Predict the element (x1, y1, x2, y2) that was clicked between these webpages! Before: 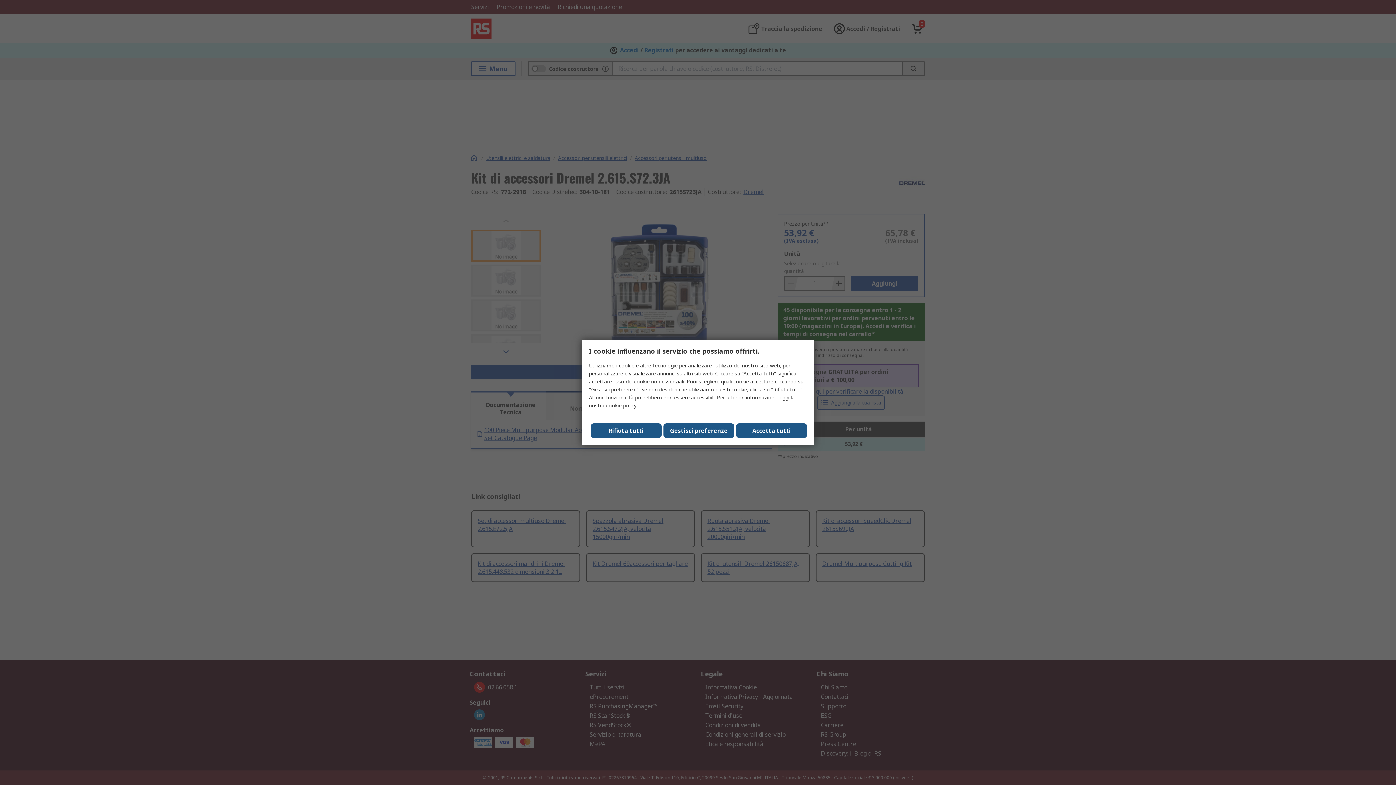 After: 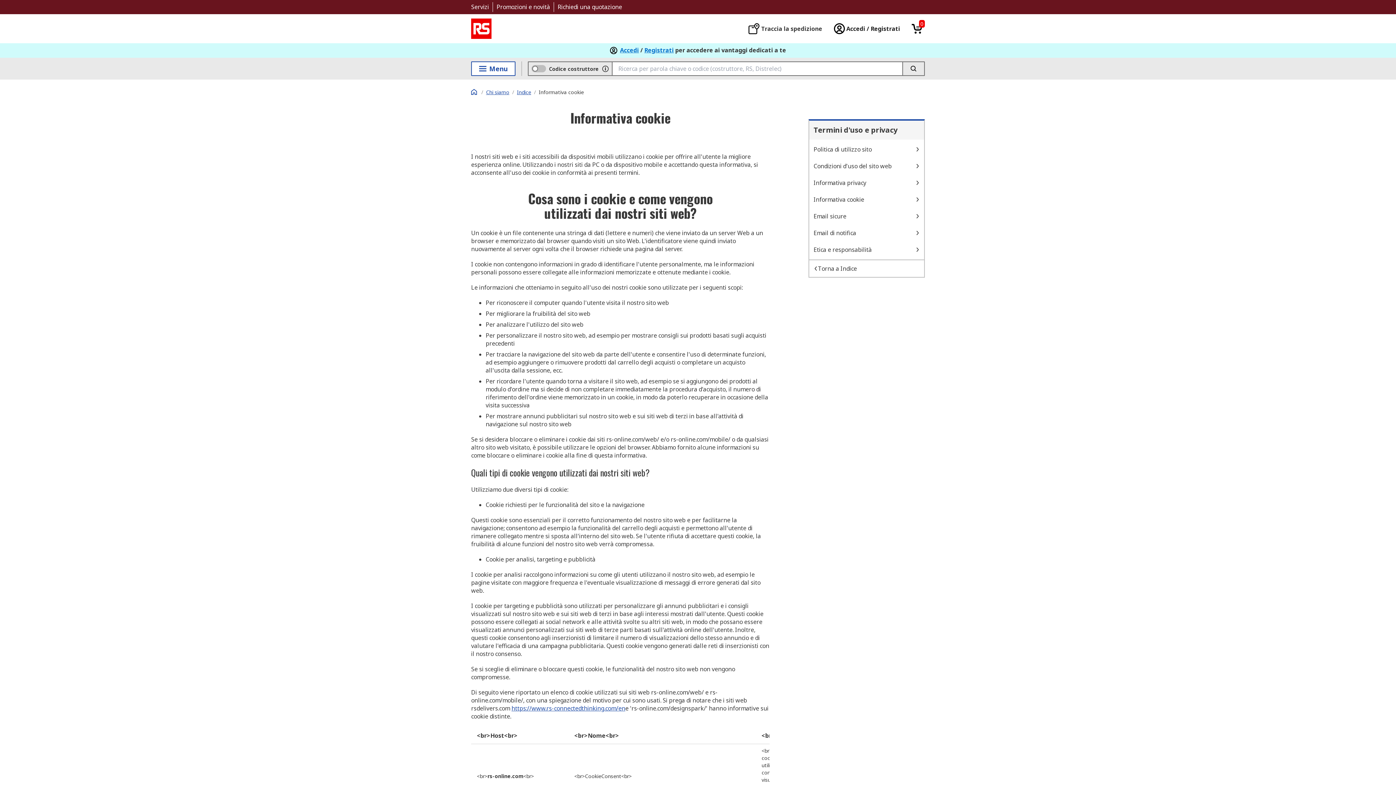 Action: bbox: (606, 402, 636, 409) label: cookie policy